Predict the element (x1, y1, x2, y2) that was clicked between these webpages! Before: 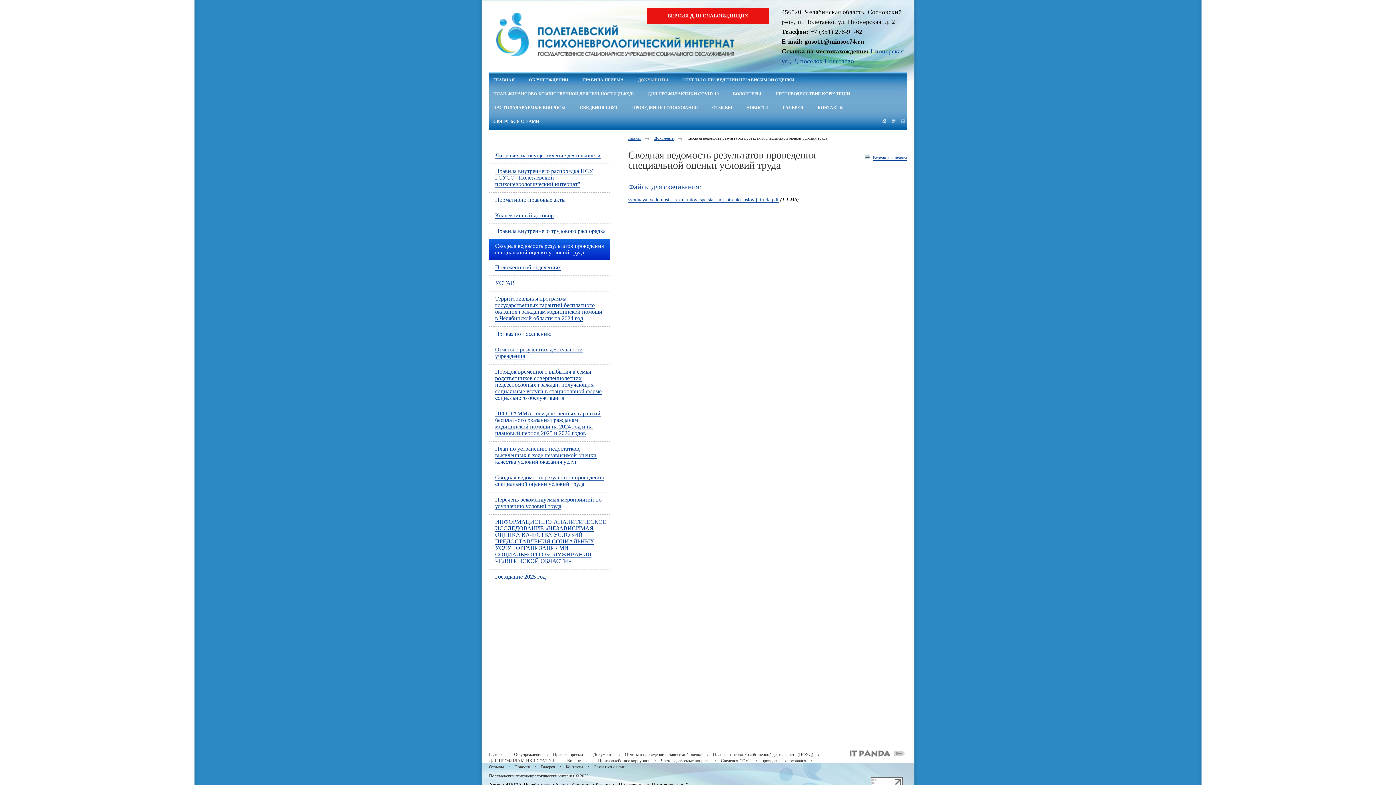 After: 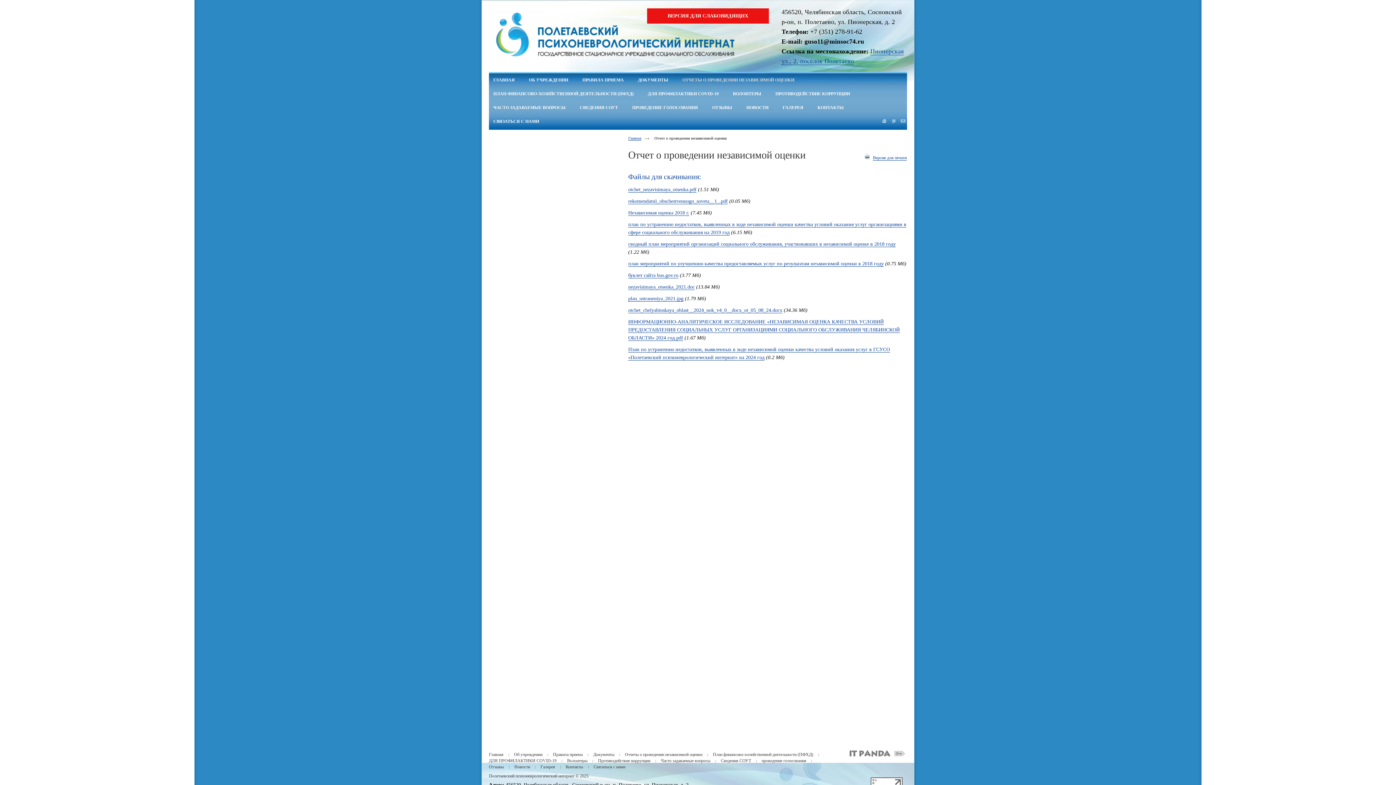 Action: label: Отчеты о проведении независимой оценки bbox: (625, 752, 702, 757)